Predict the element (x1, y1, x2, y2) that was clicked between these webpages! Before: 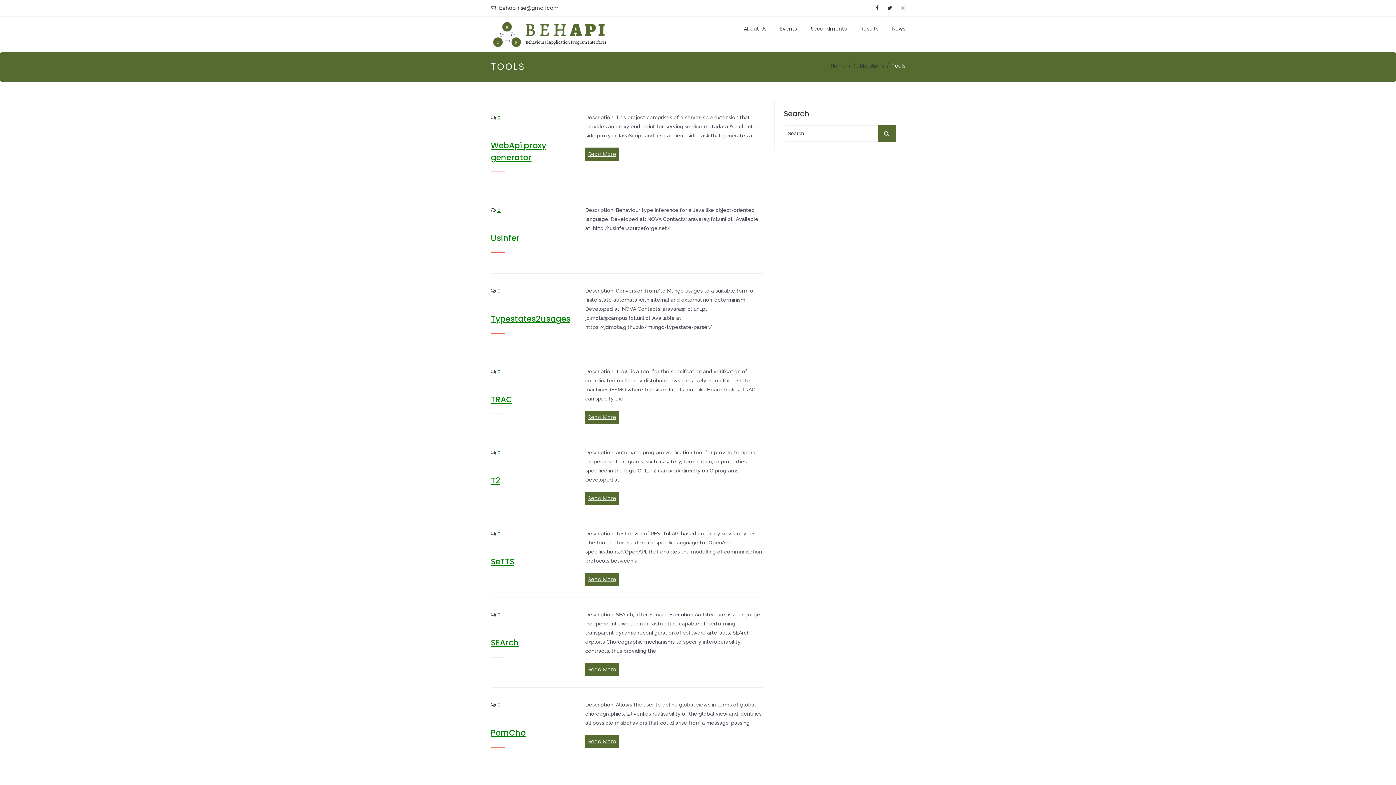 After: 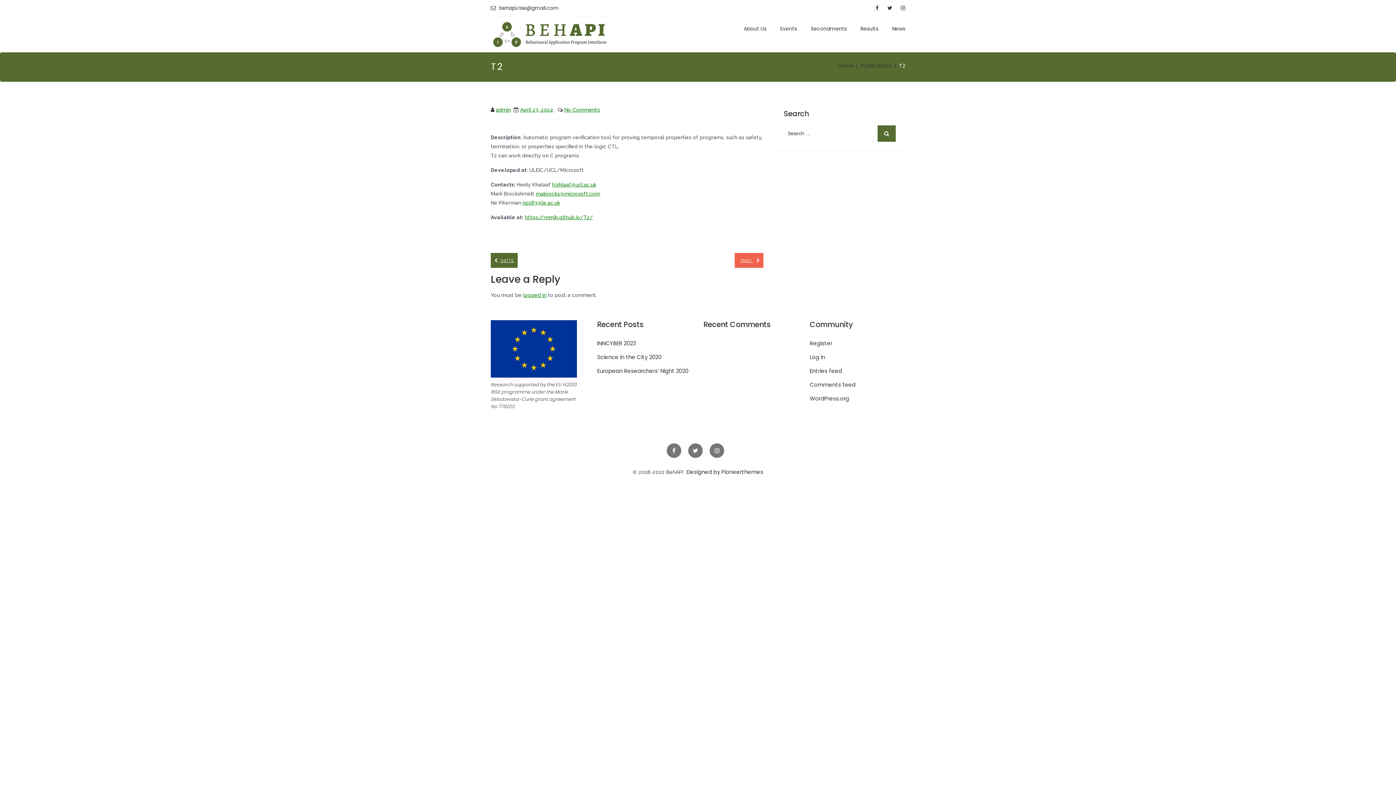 Action: label: 0 bbox: (497, 449, 500, 455)